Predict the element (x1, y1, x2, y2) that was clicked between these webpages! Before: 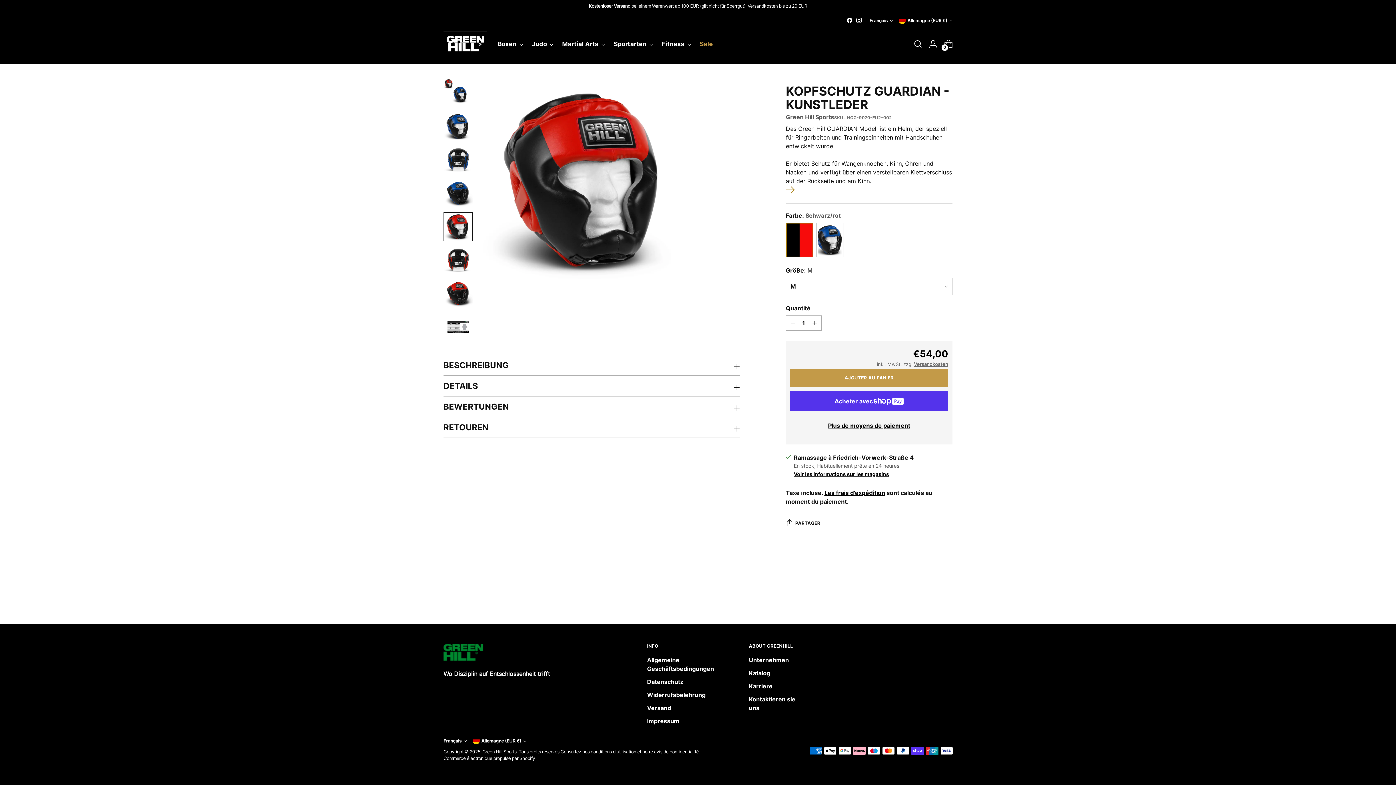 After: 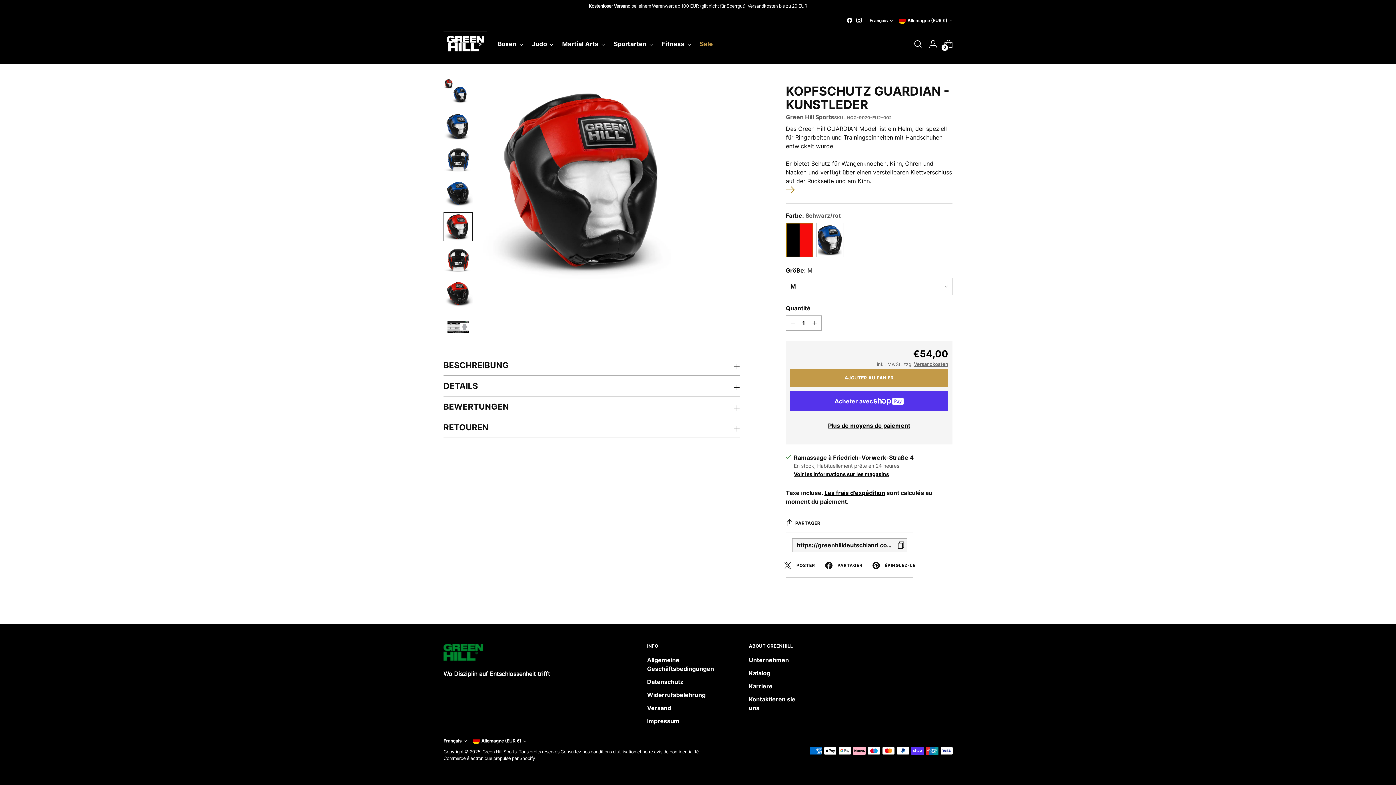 Action: label: PARTAGER bbox: (786, 516, 820, 530)